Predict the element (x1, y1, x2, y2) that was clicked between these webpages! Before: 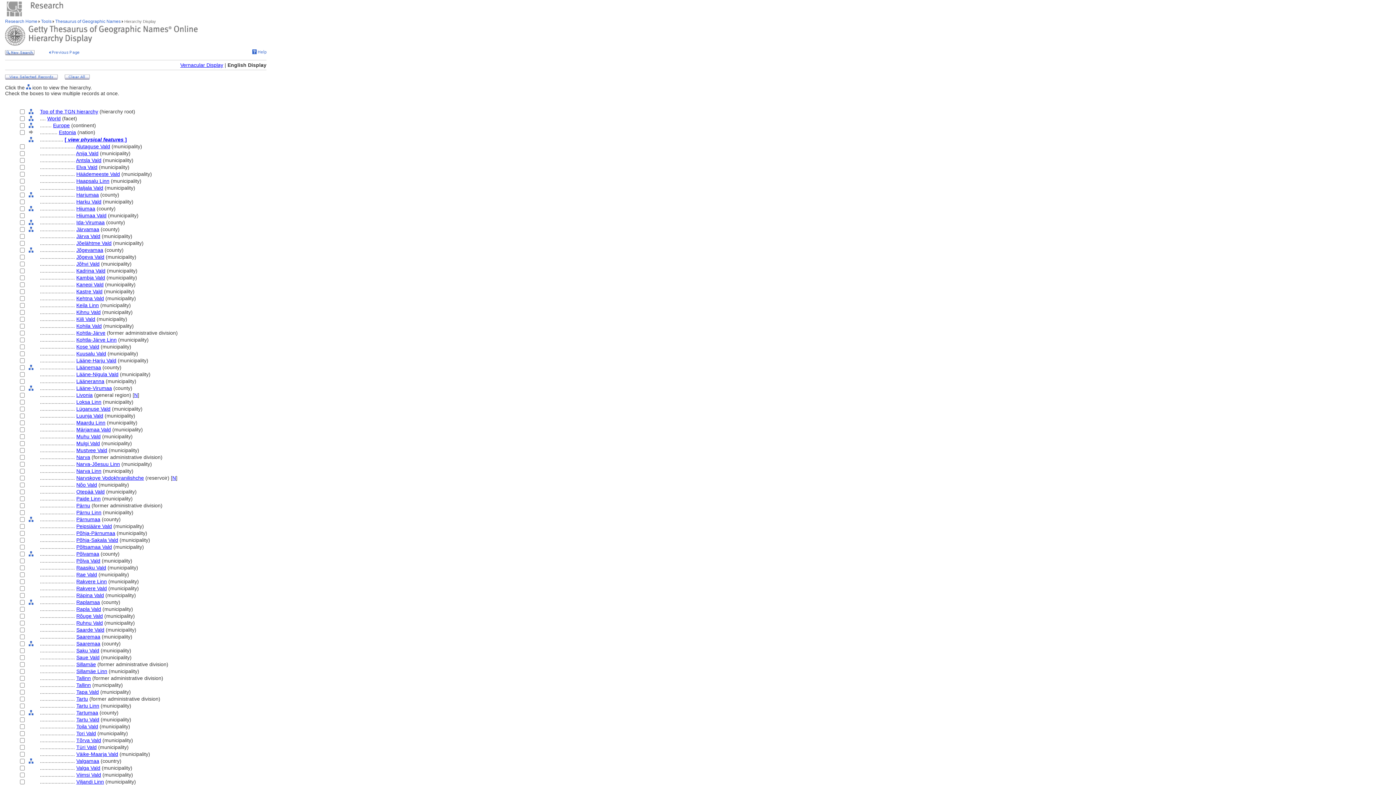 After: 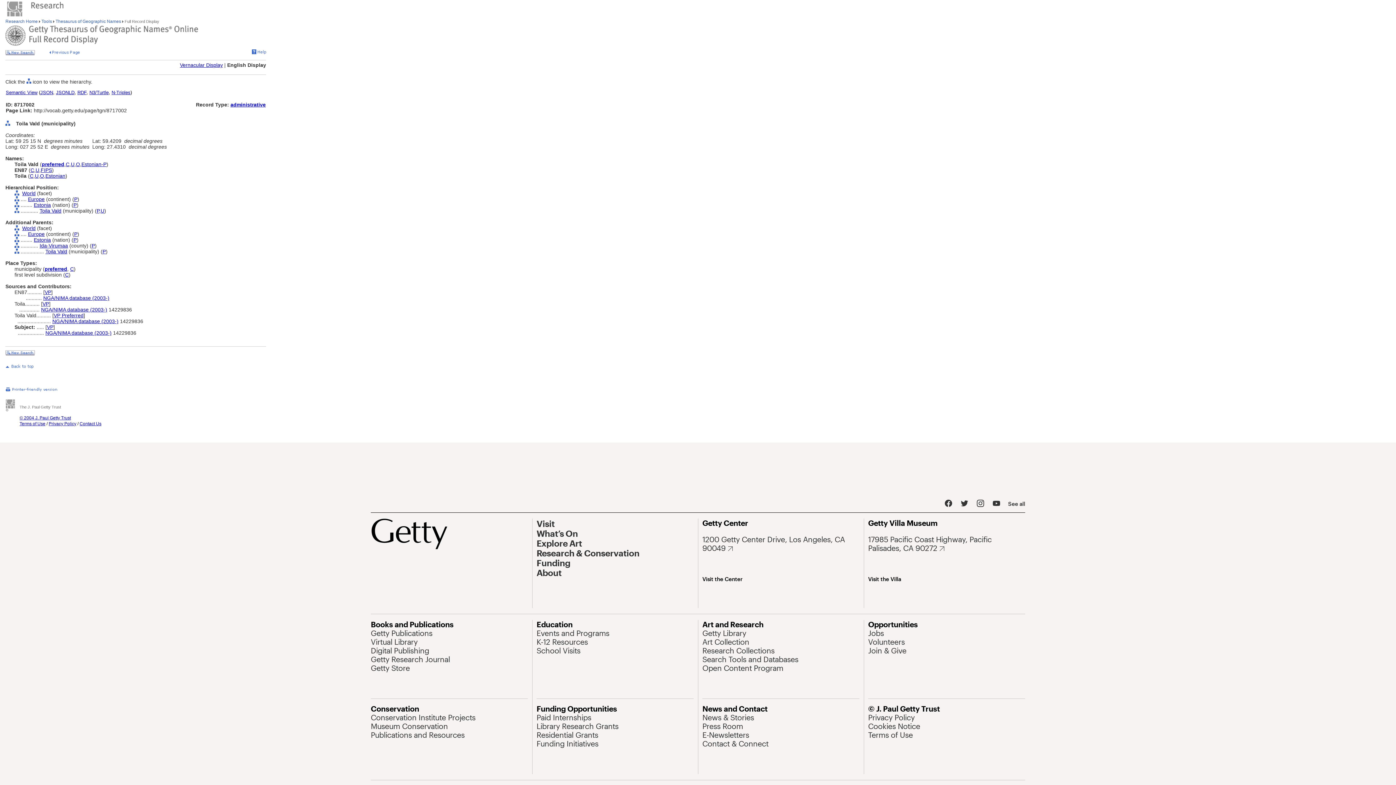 Action: label: Toila Vald bbox: (76, 724, 98, 729)